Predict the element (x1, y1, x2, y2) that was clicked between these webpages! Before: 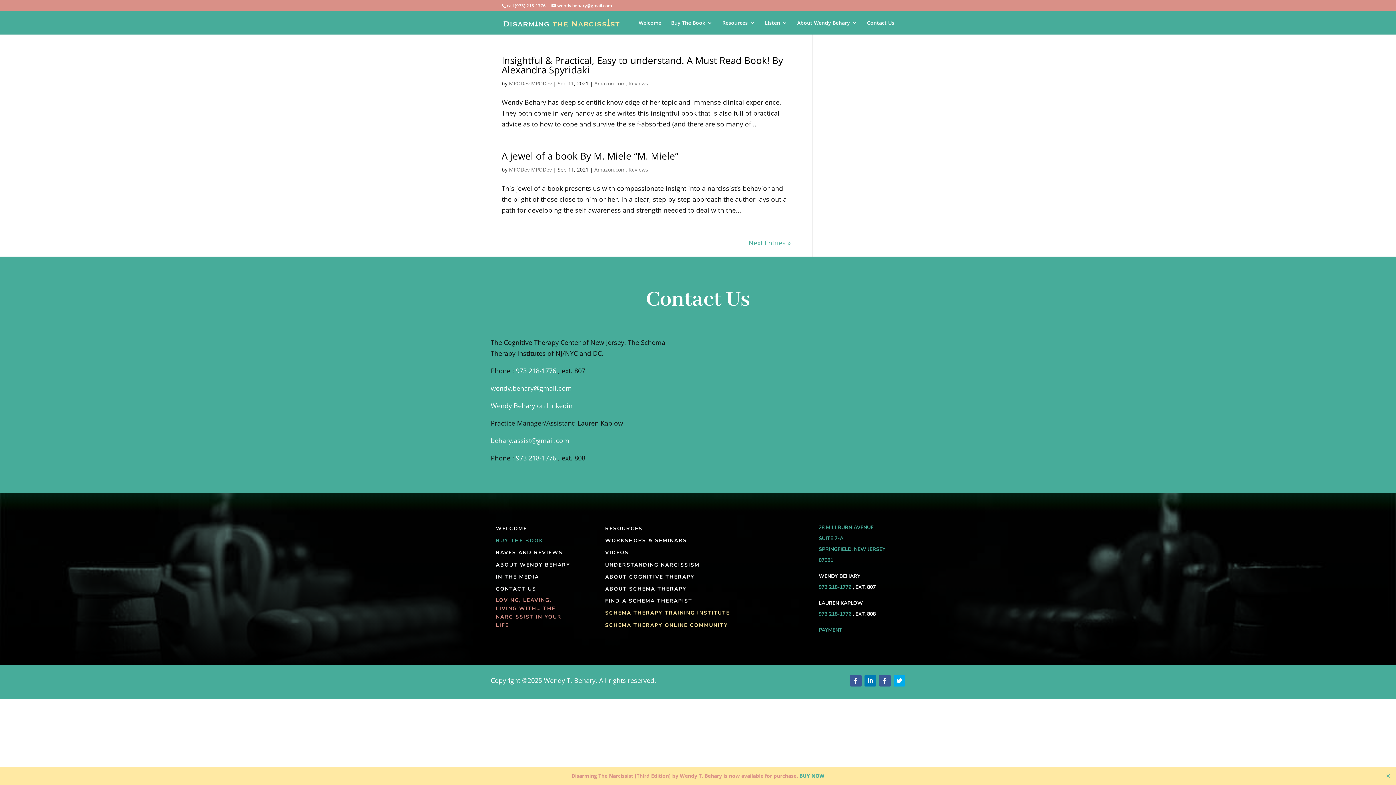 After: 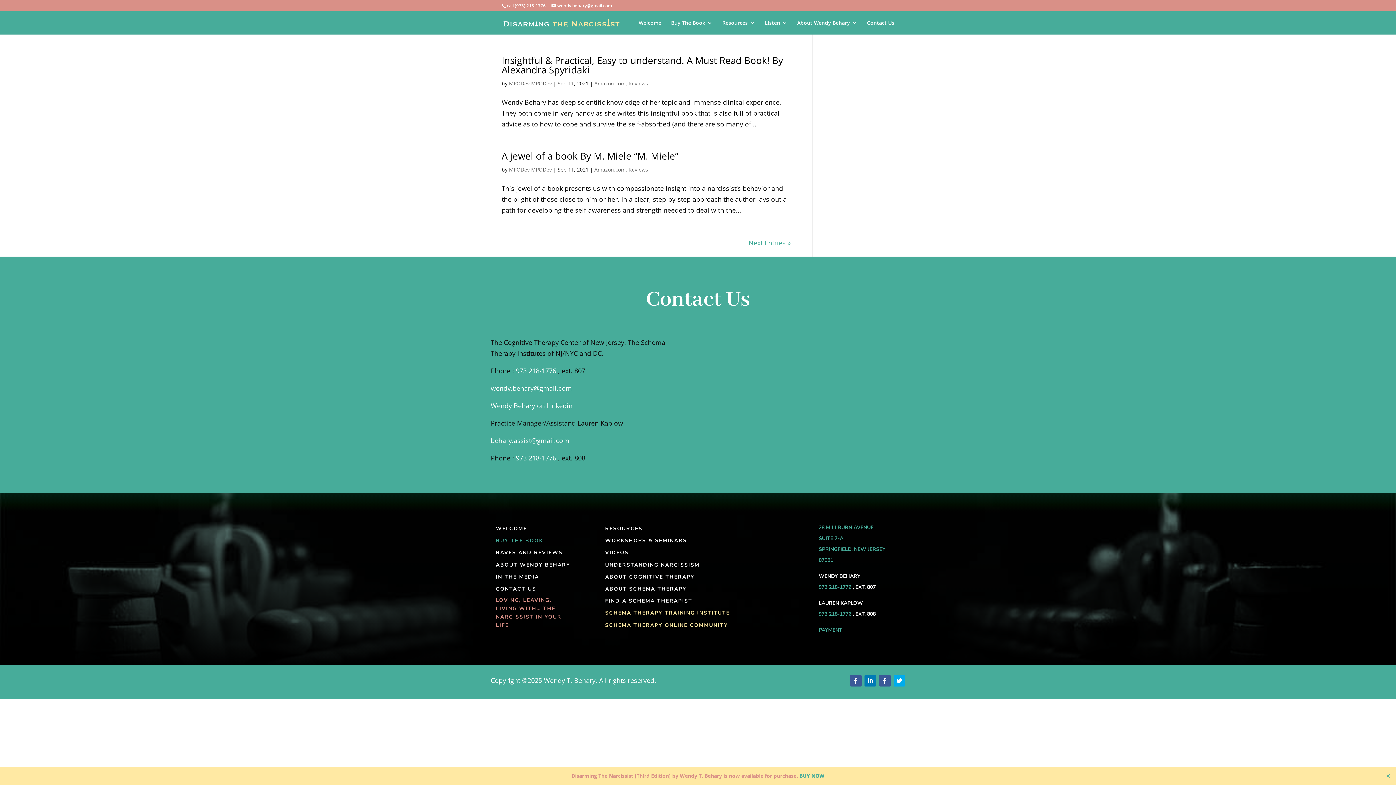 Action: bbox: (799, 772, 824, 779) label: BUY NOW